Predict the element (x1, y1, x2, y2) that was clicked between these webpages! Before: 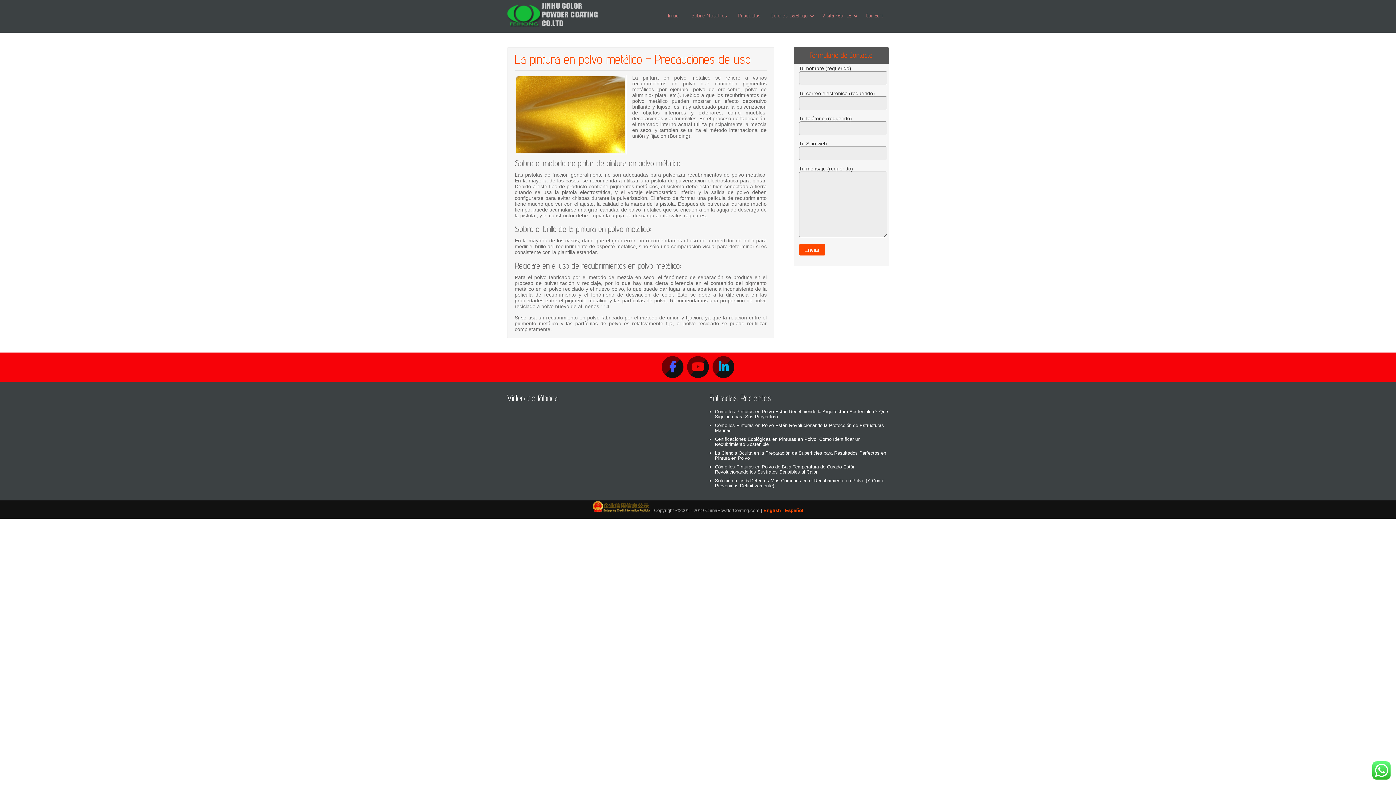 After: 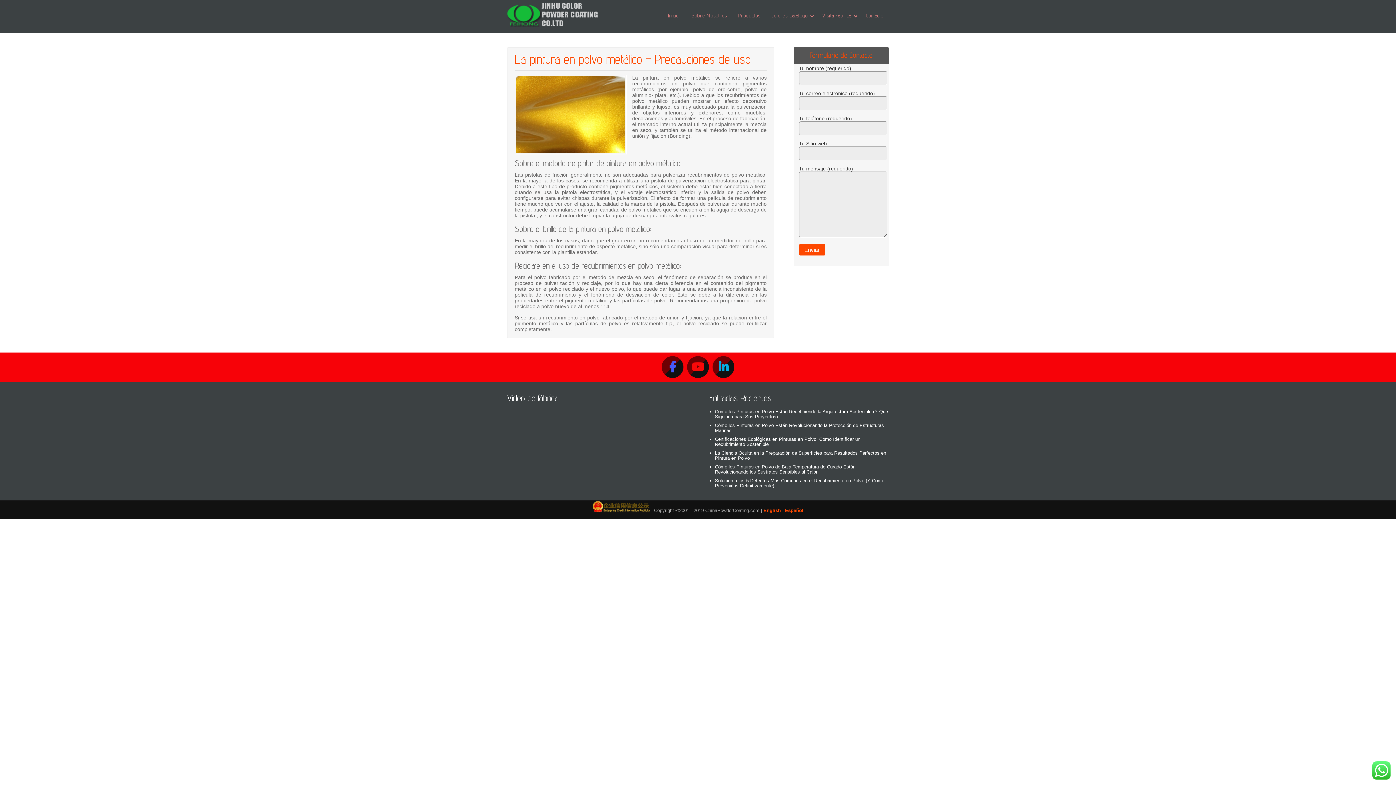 Action: bbox: (661, 356, 683, 378)